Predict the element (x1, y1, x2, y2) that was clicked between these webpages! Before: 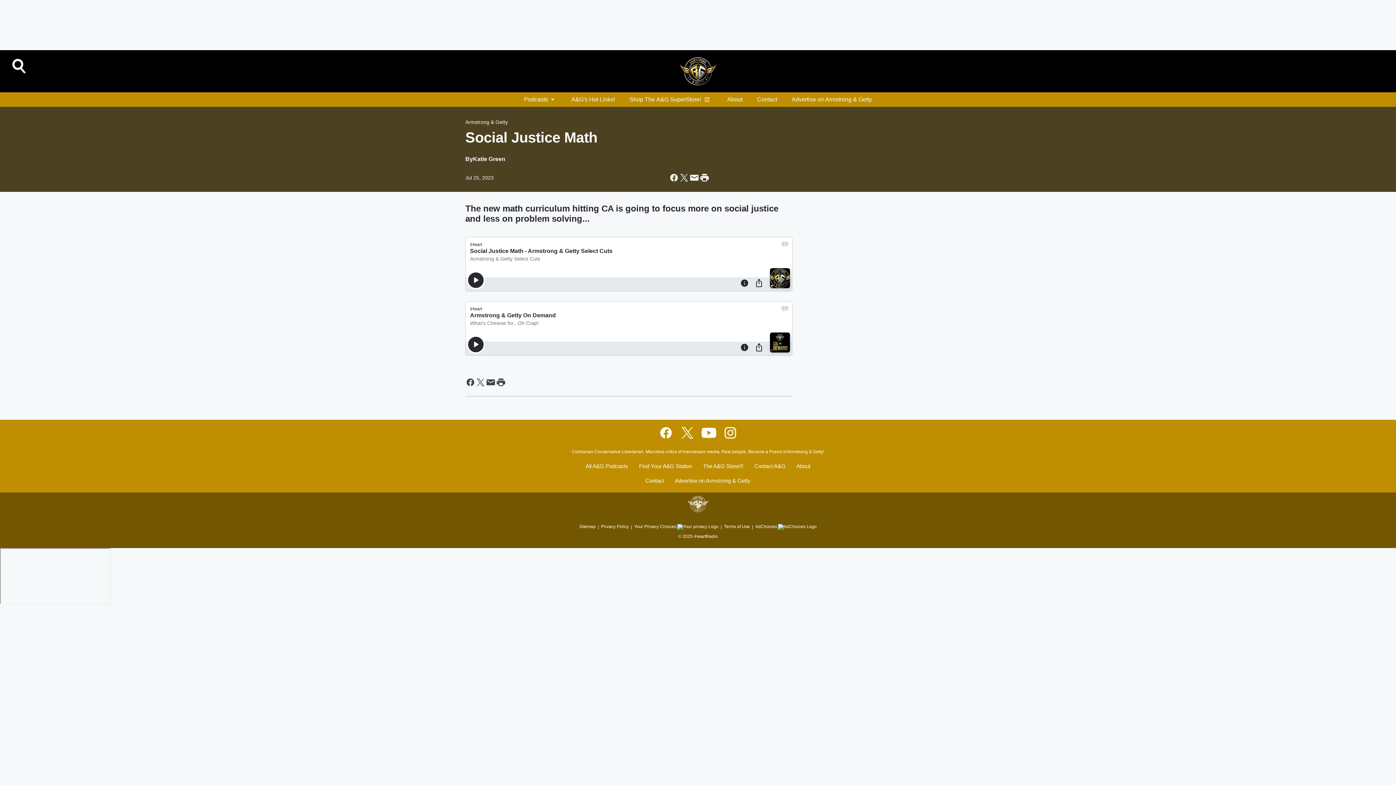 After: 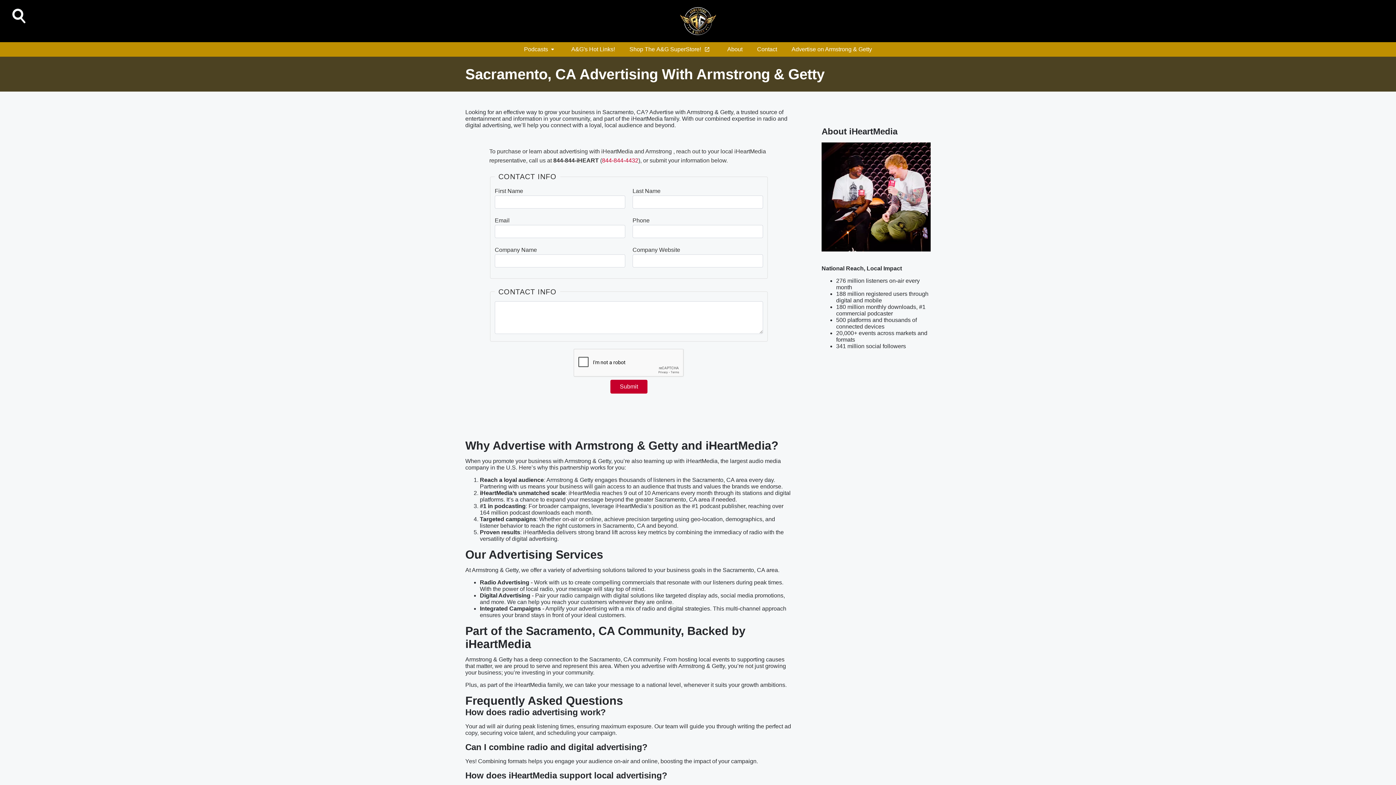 Action: bbox: (784, 92, 879, 106) label: Advertise on Armstrong & Getty